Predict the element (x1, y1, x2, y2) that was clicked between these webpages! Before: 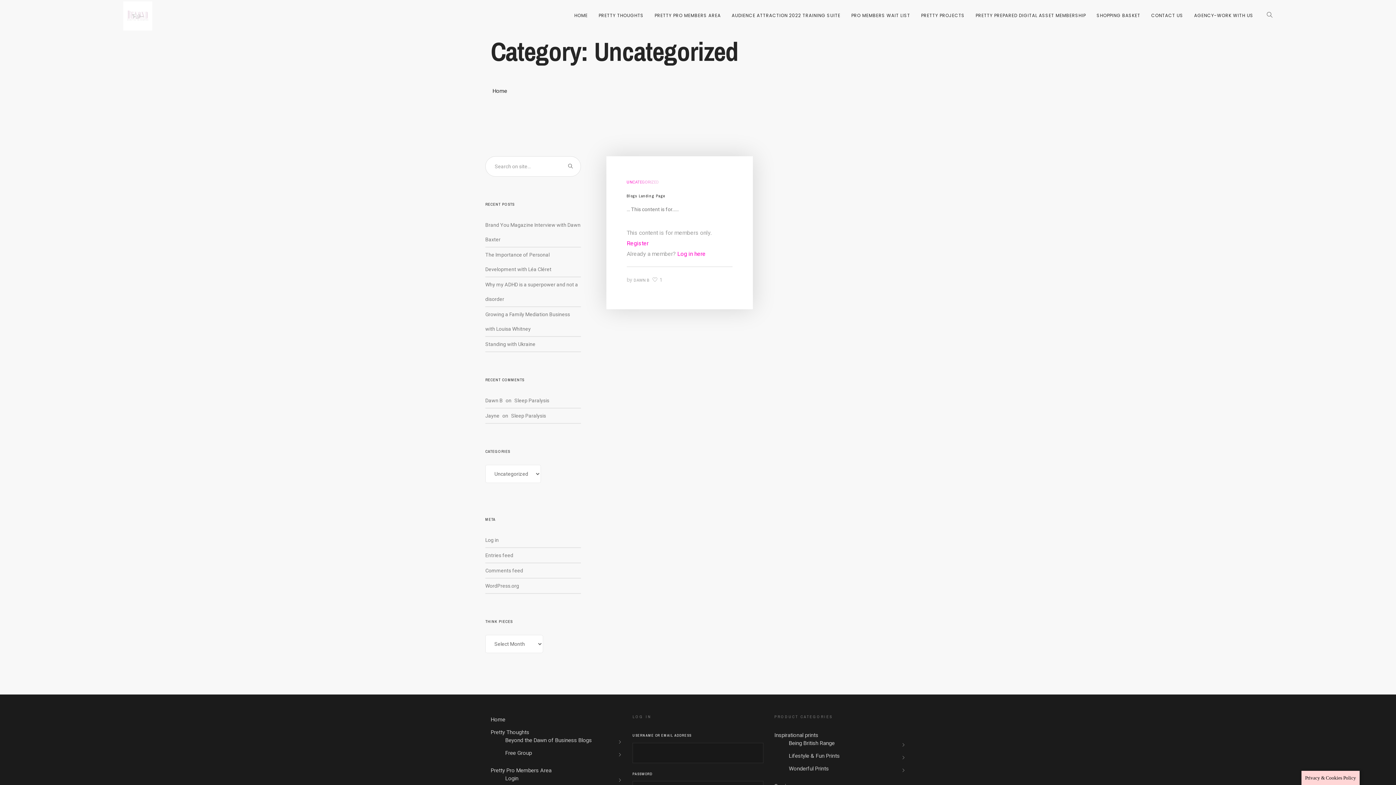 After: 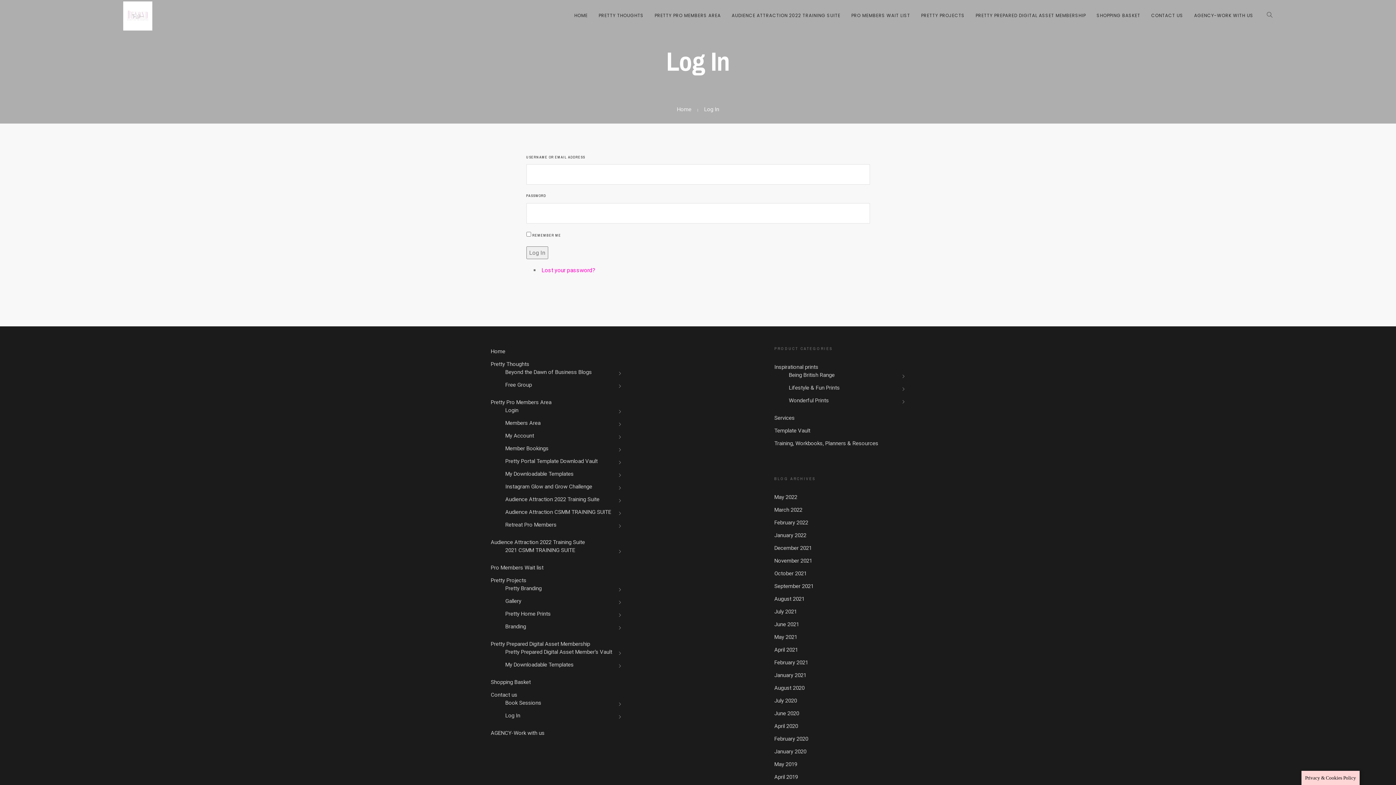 Action: label: Log in bbox: (485, 537, 498, 543)